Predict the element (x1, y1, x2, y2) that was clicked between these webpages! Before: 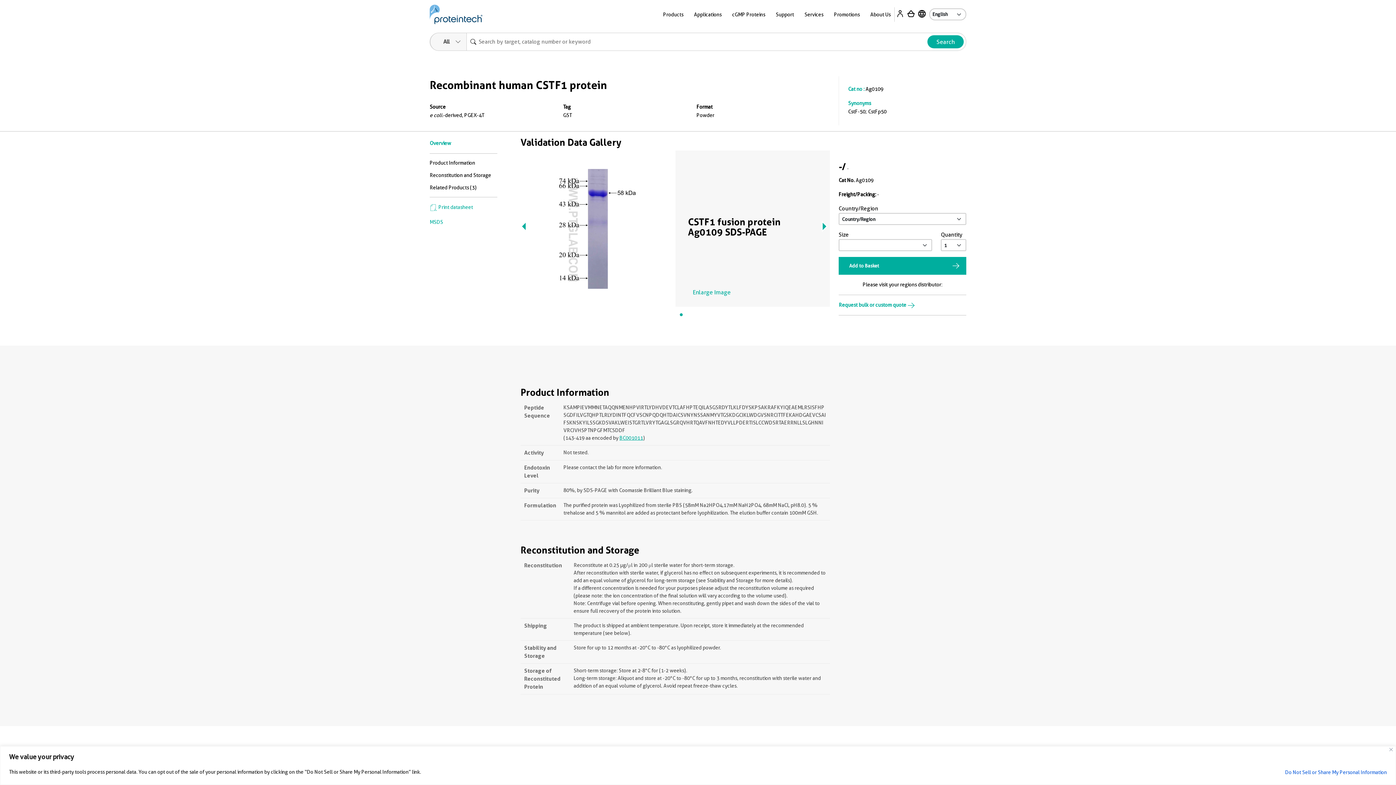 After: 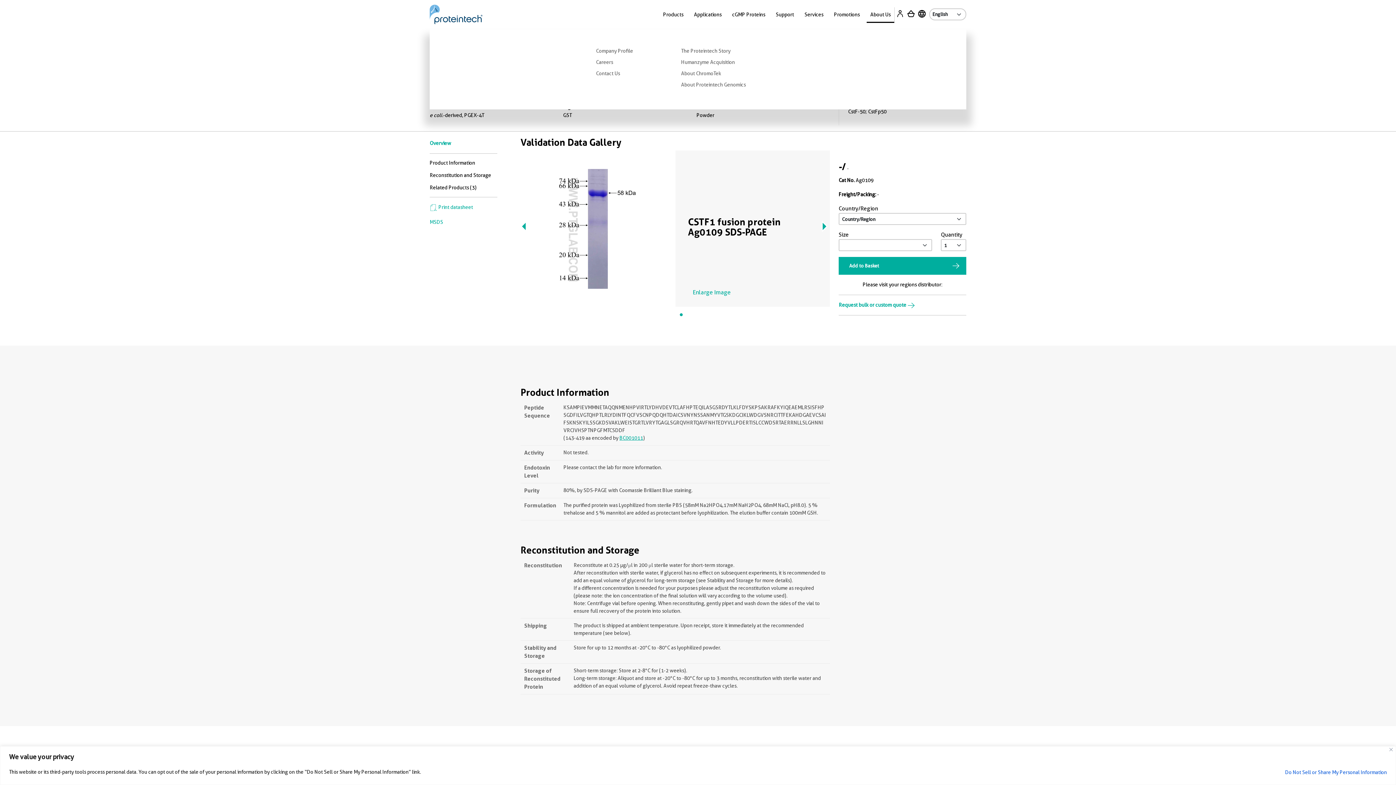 Action: label: About Us bbox: (866, 6, 894, 22)